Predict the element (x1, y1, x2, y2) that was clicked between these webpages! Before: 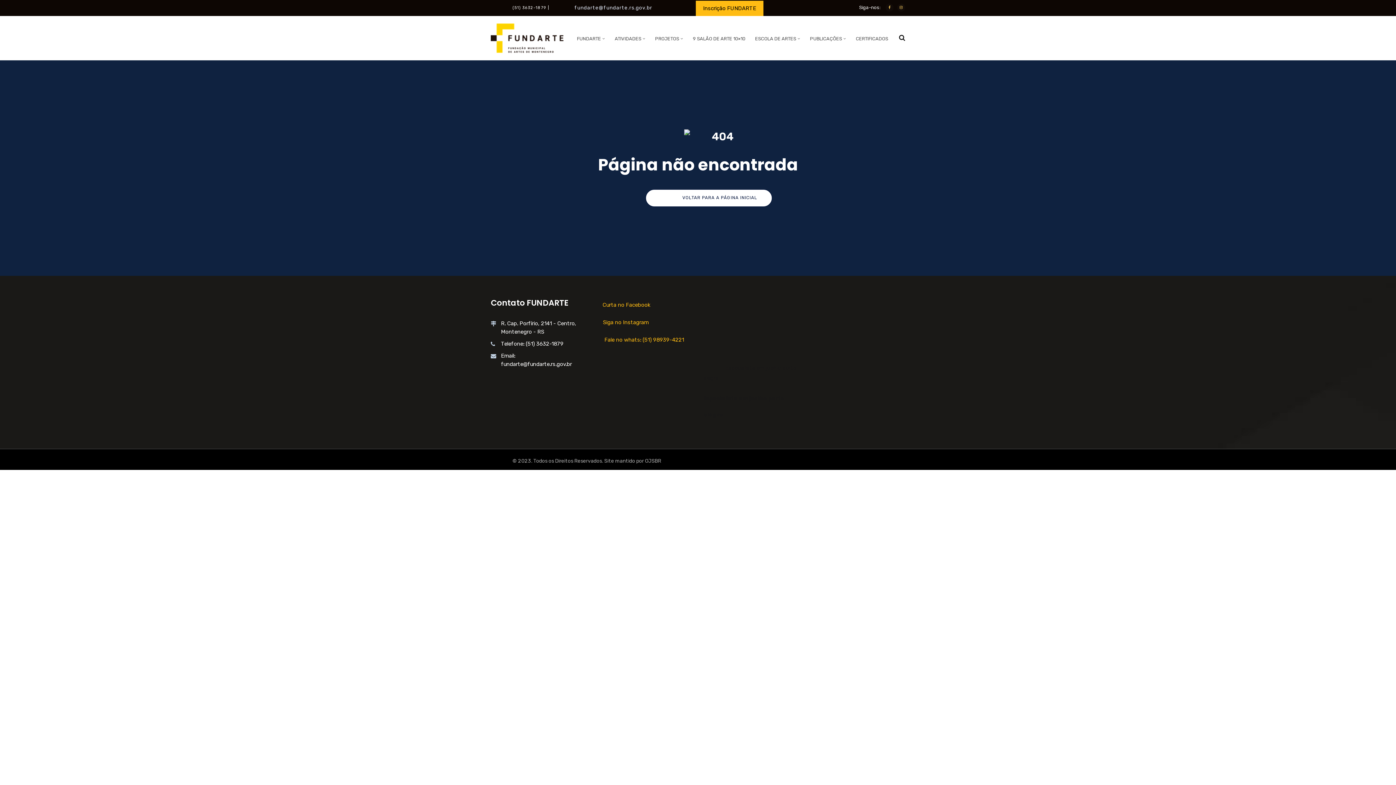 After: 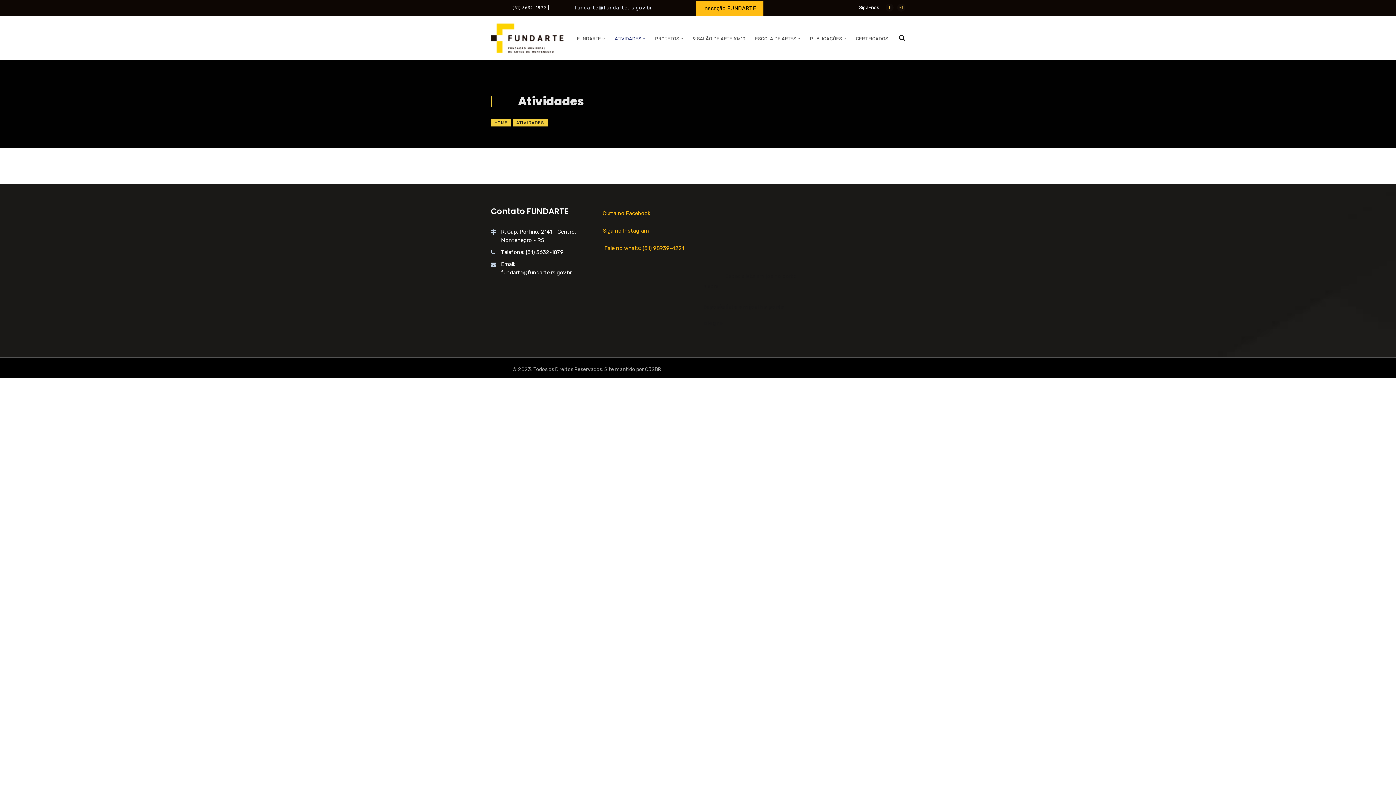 Action: bbox: (613, 34, 645, 46) label: ATIVIDADES